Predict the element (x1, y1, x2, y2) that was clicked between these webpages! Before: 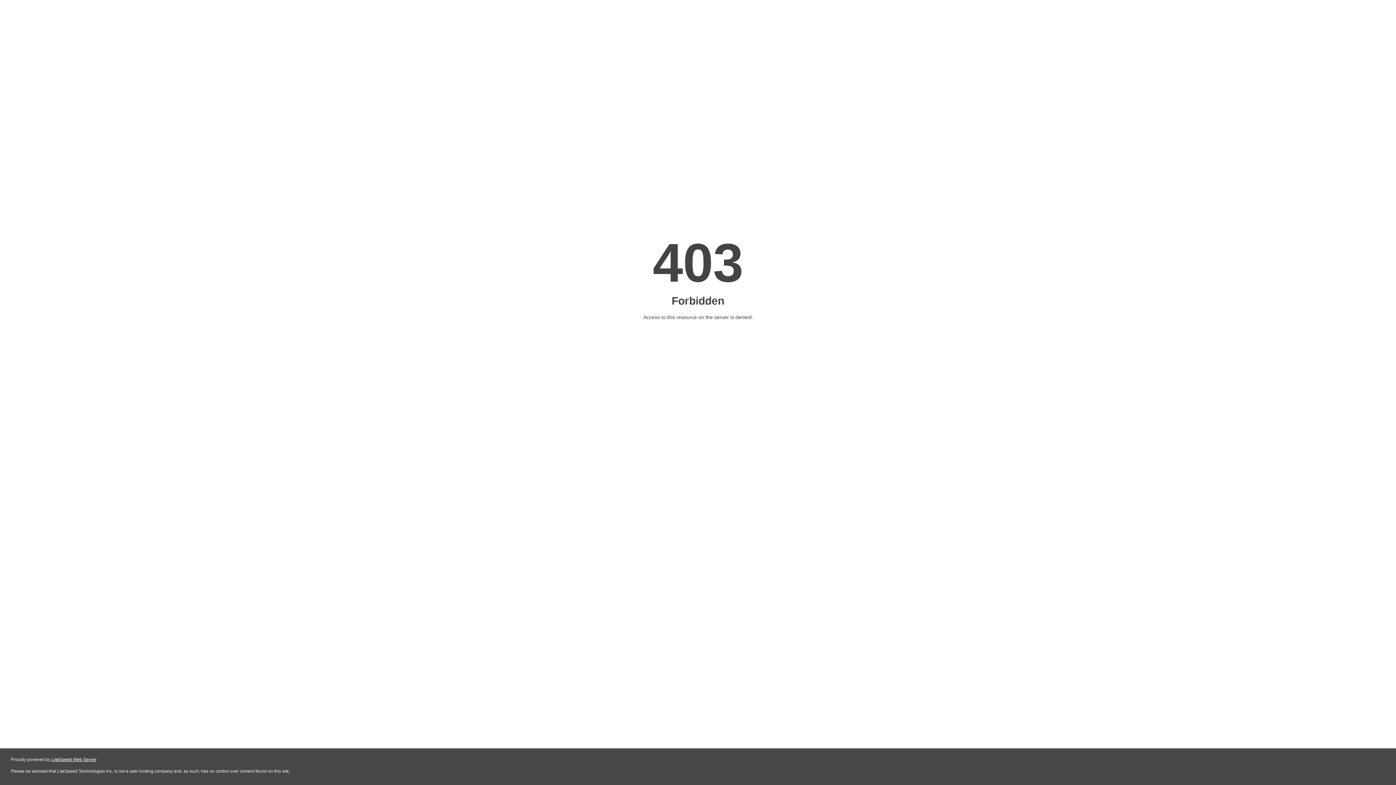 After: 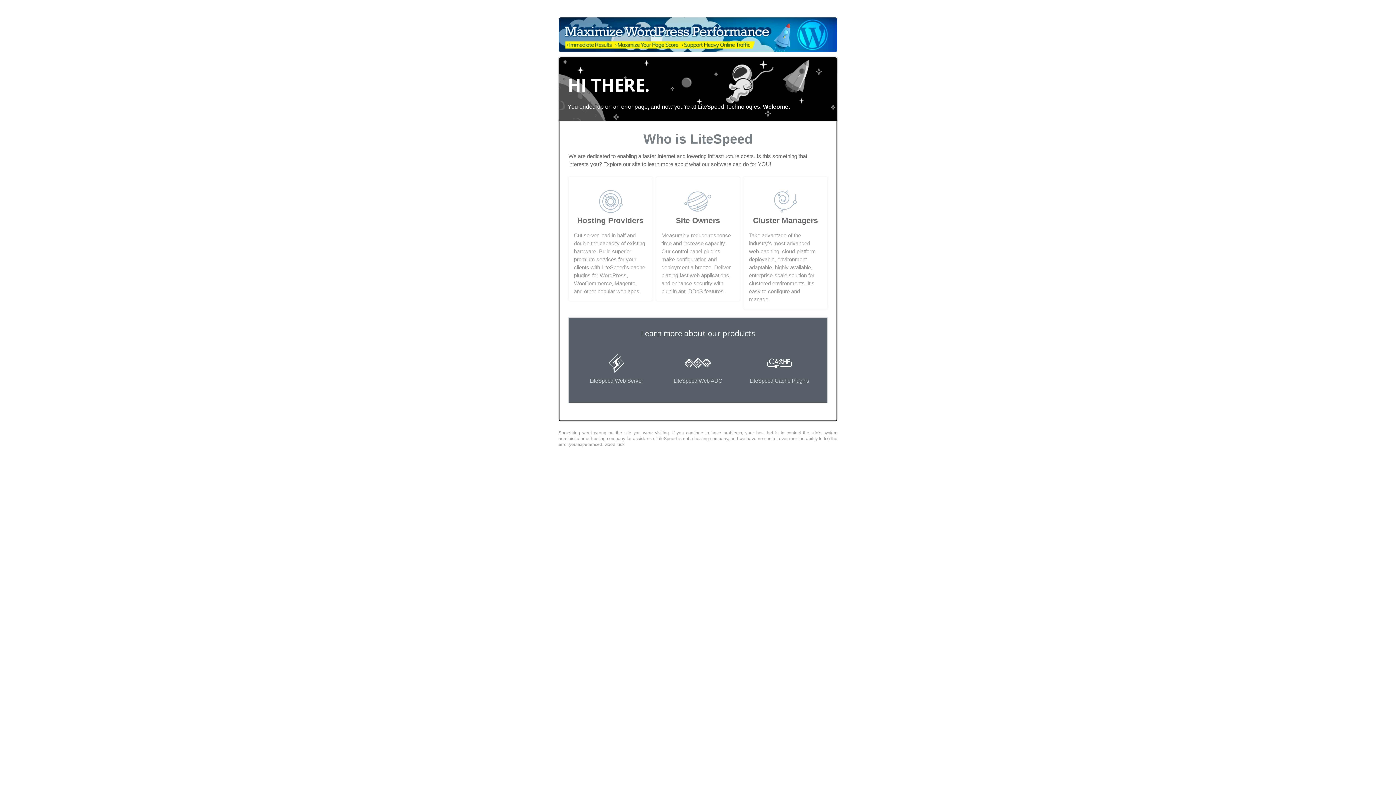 Action: bbox: (51, 757, 96, 762) label: LiteSpeed Web Server